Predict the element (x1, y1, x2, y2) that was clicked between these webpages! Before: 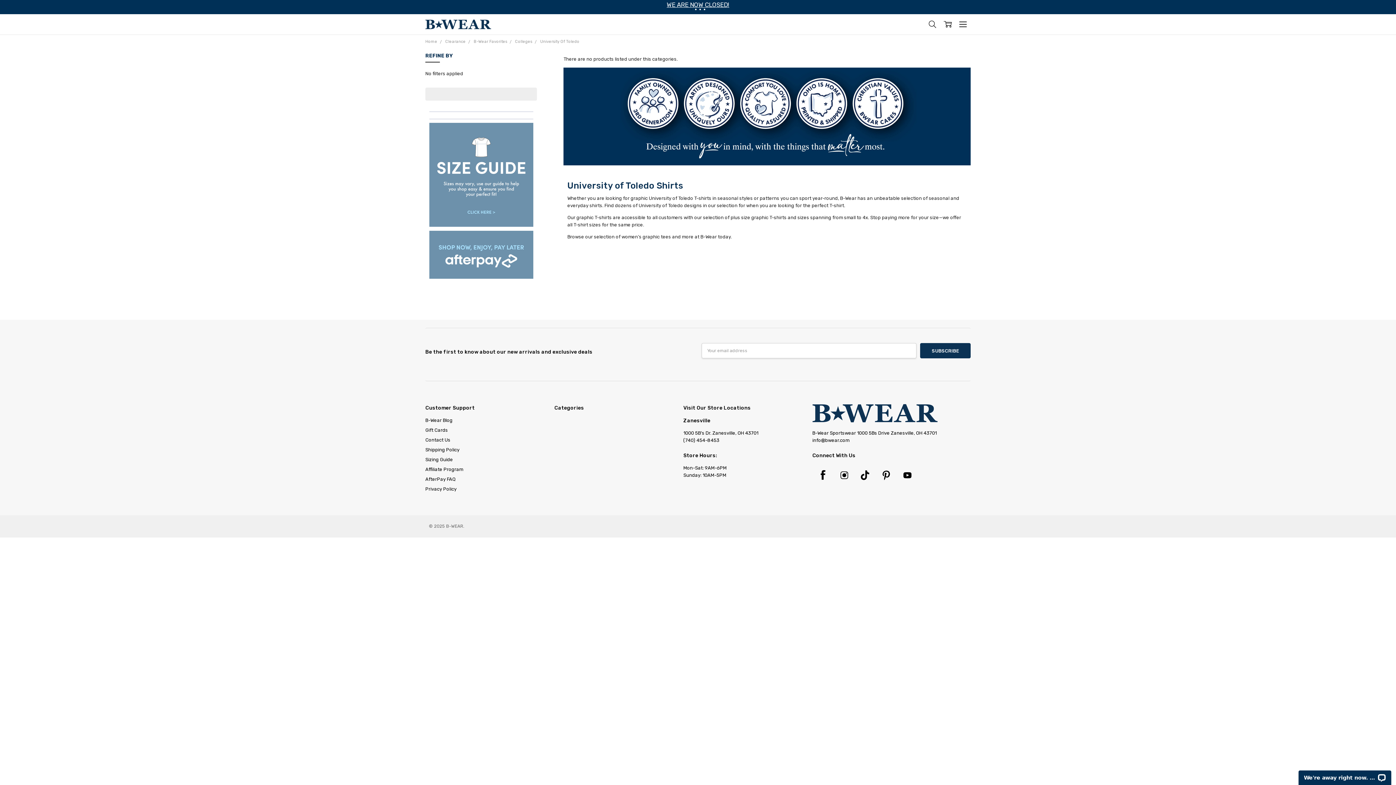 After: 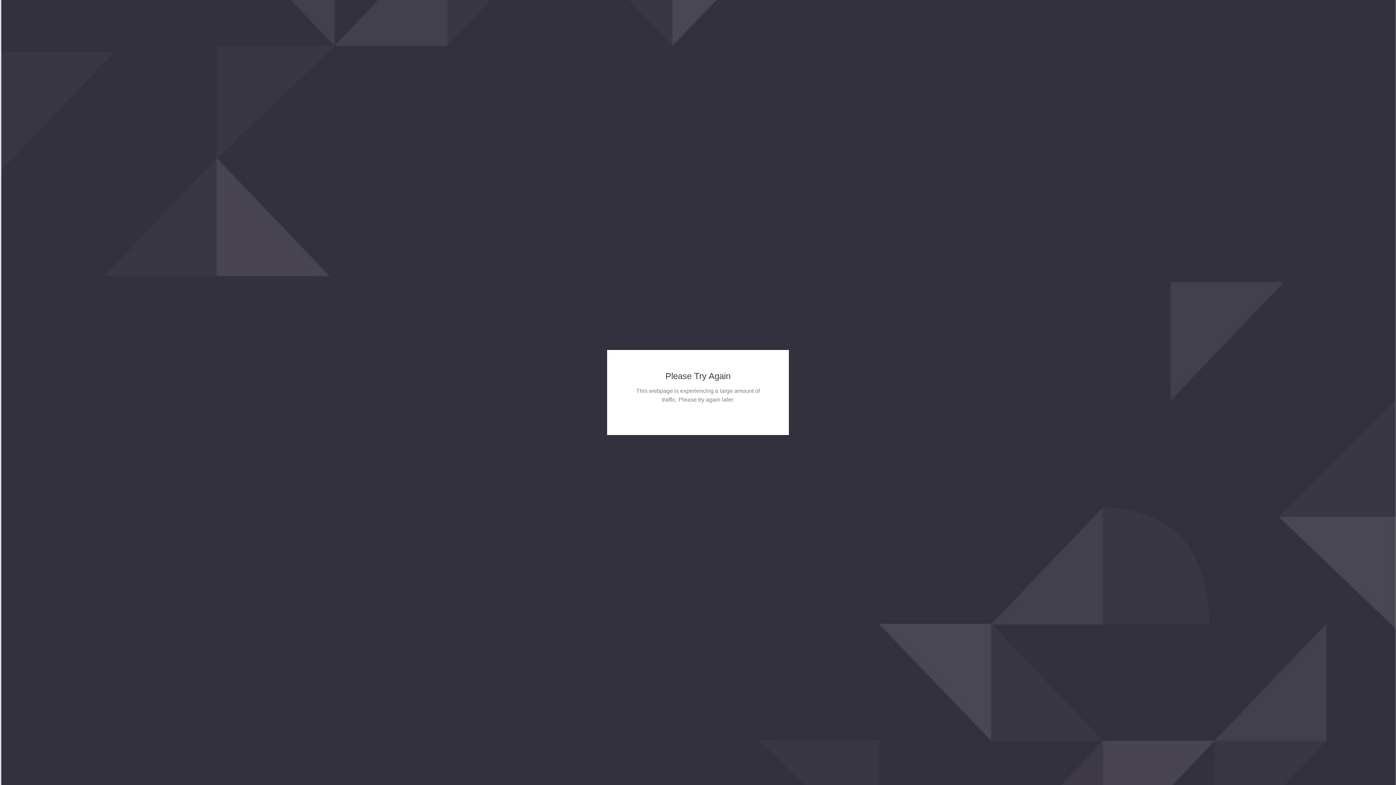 Action: label: B-Wear Favorites bbox: (473, 39, 507, 43)